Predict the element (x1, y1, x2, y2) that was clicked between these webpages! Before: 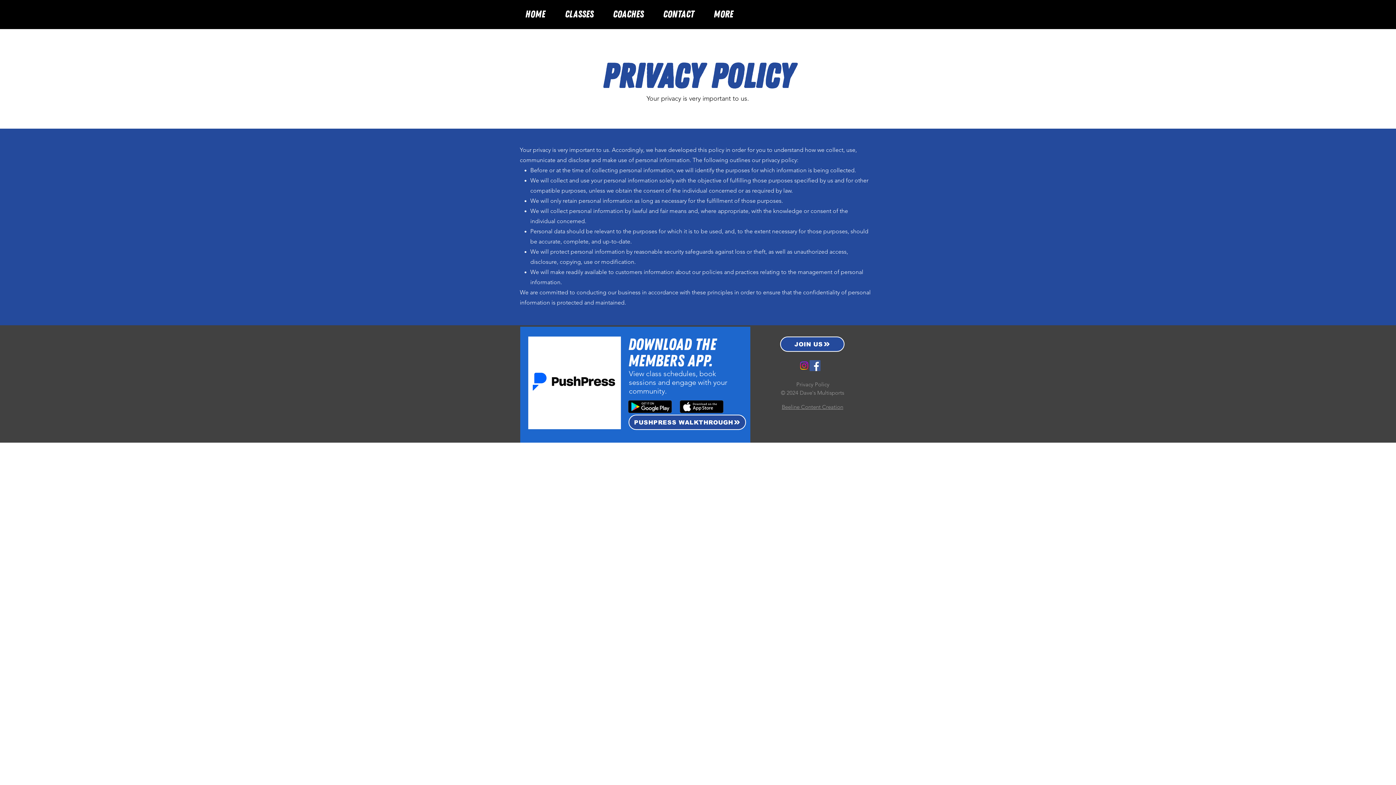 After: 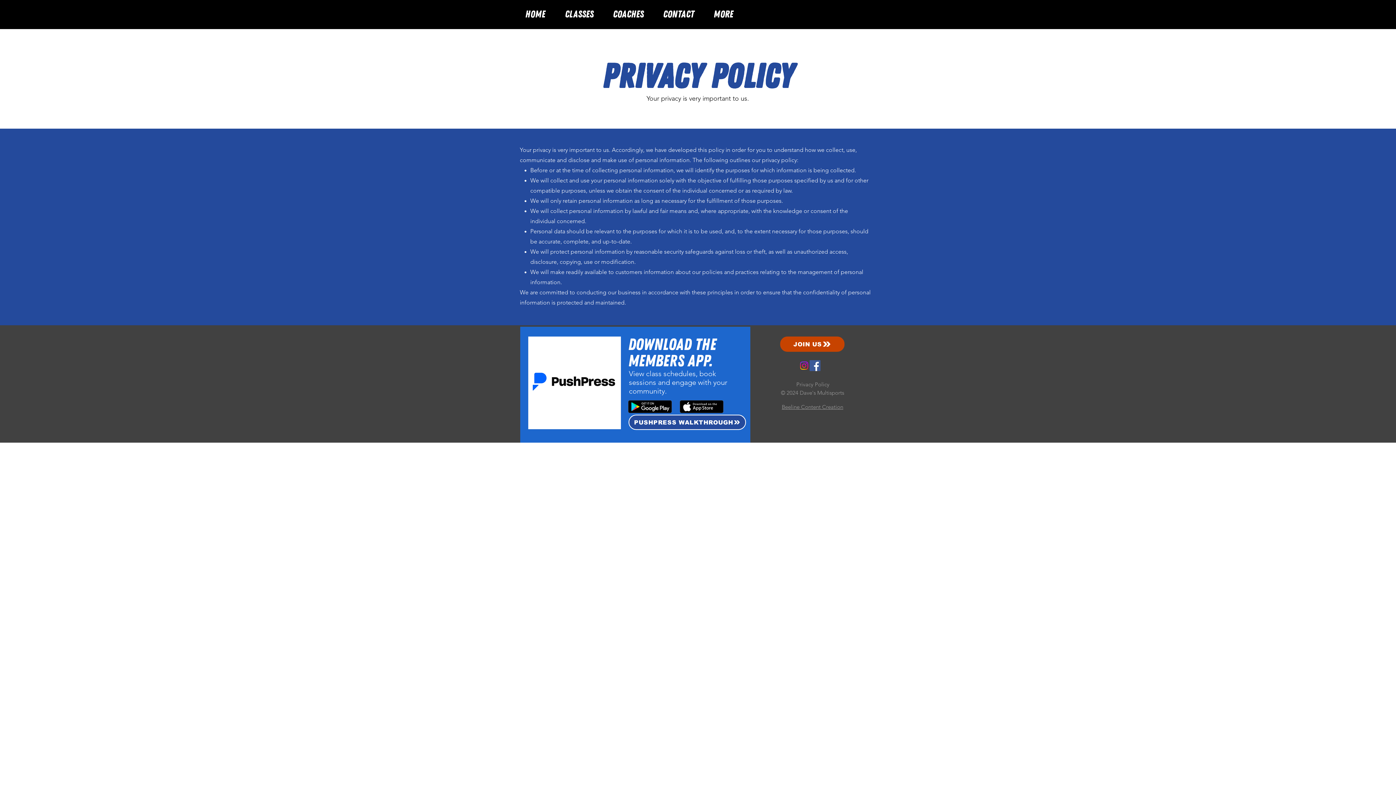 Action: bbox: (780, 336, 844, 352) label: JOIN US